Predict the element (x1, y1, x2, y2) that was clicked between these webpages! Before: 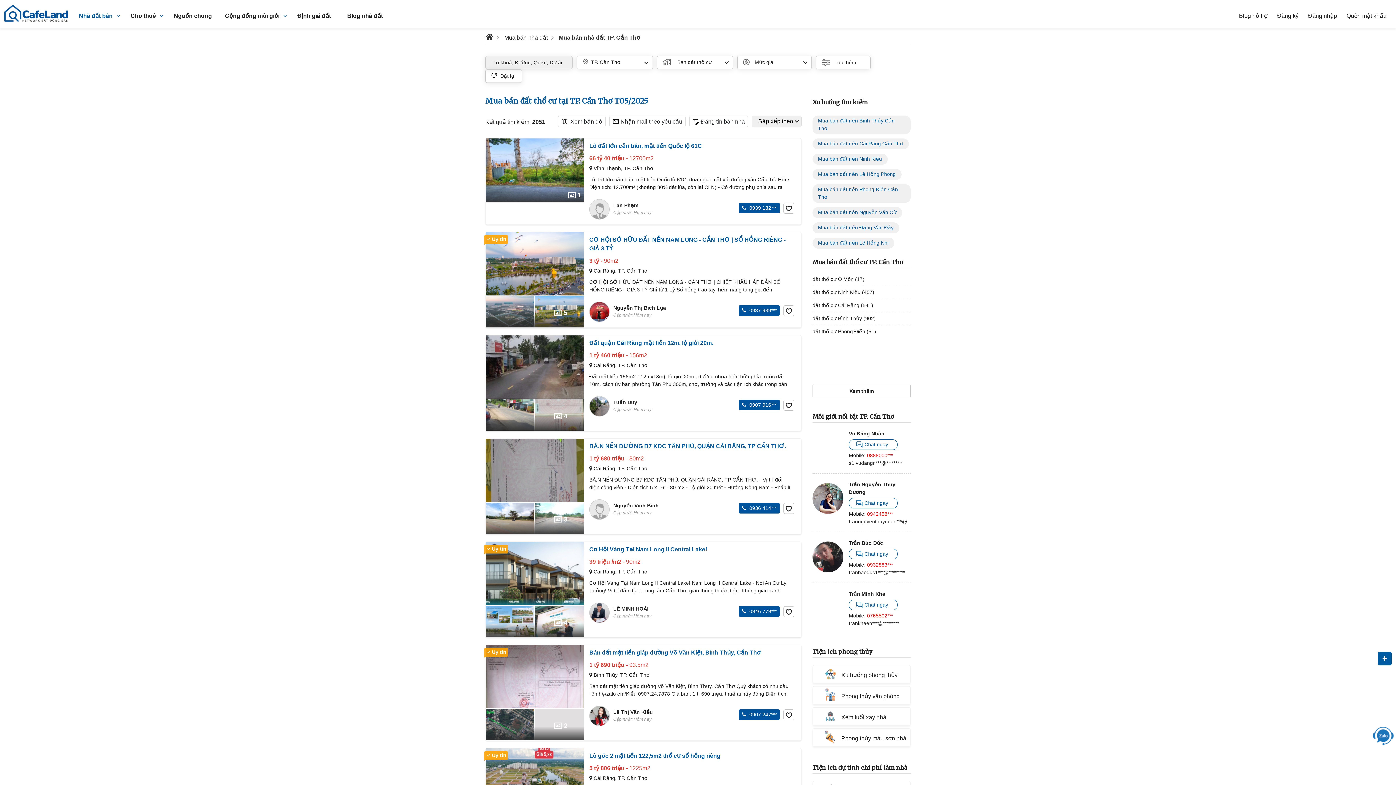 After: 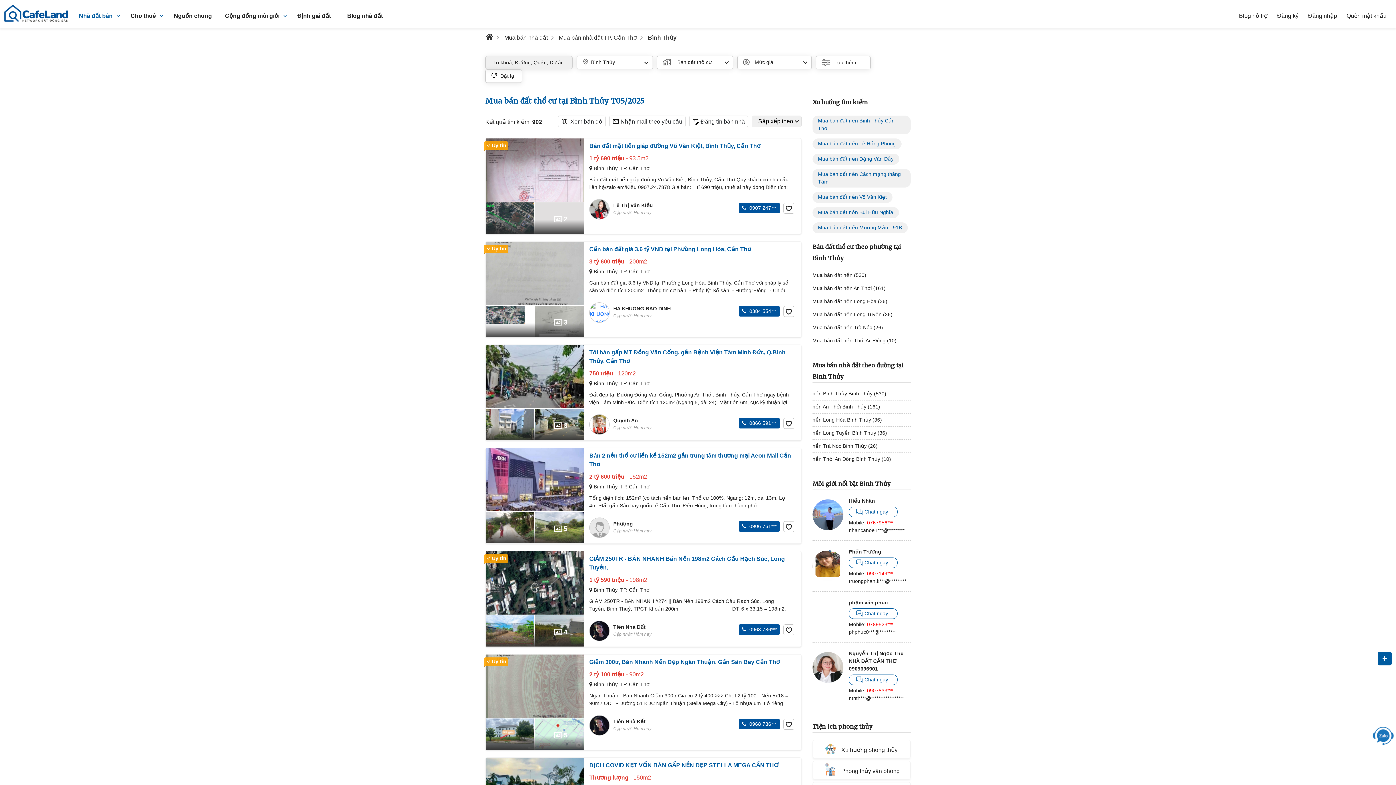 Action: label: Mua bán đất nền Bình Thủy Cần Thơ bbox: (812, 115, 910, 134)